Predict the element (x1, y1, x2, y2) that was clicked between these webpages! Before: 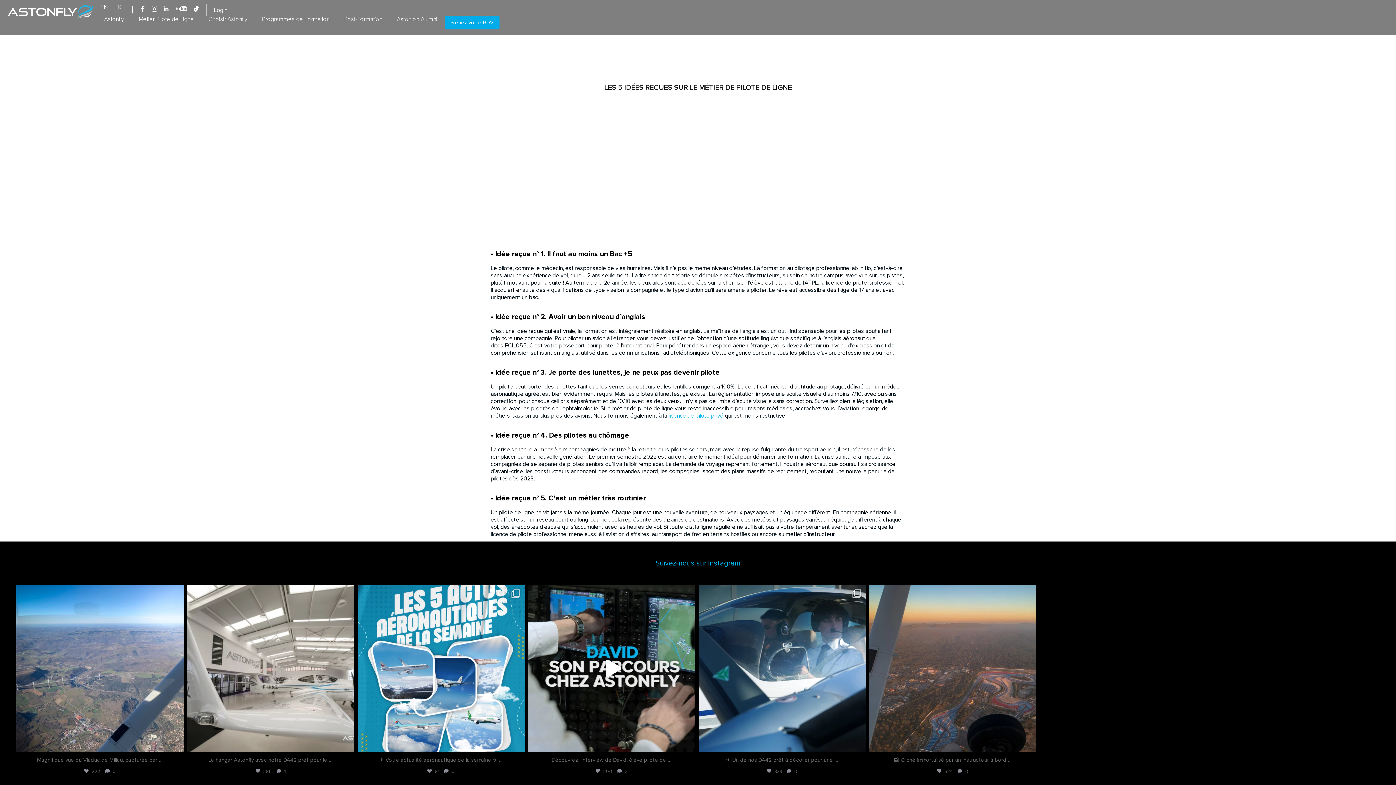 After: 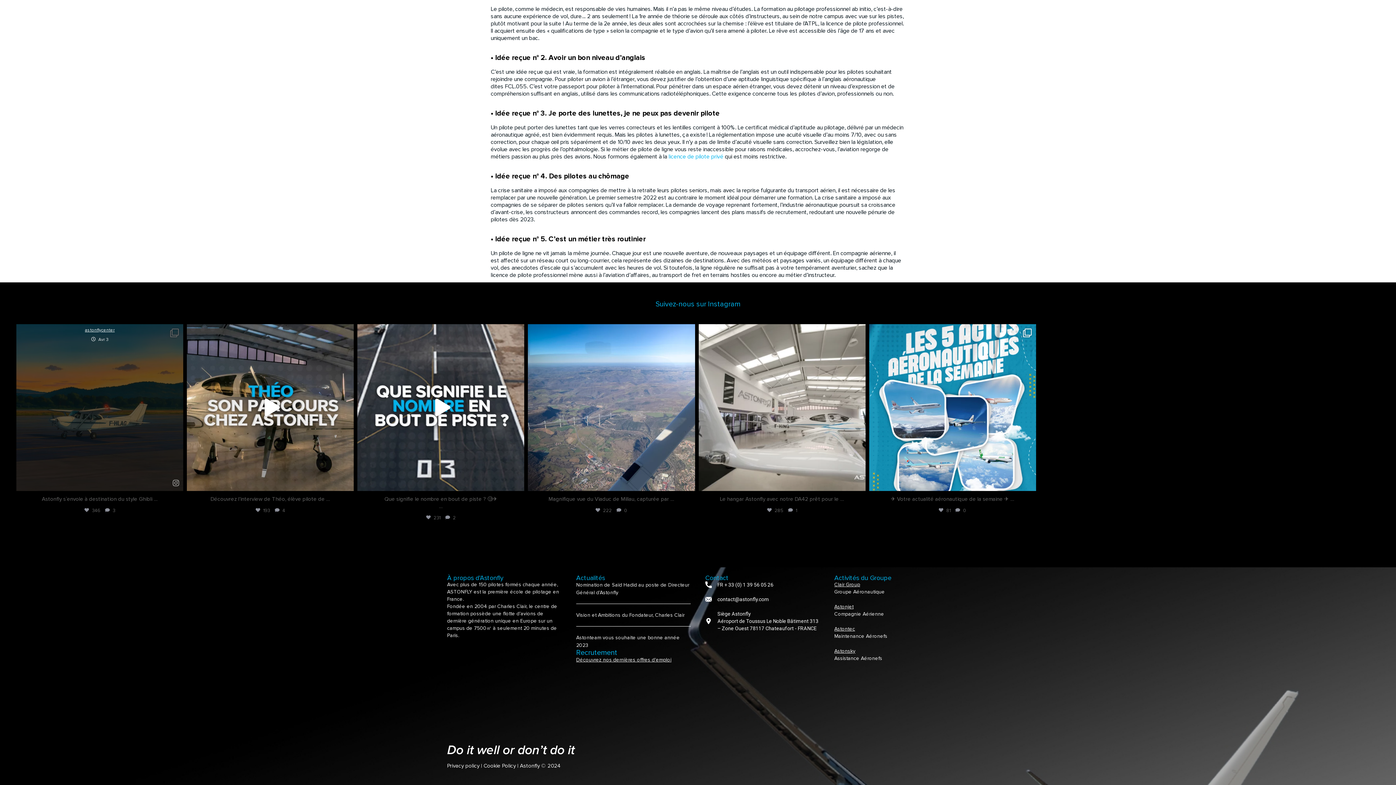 Action: bbox: (81, 584, 118, 594) label: astonflycenter